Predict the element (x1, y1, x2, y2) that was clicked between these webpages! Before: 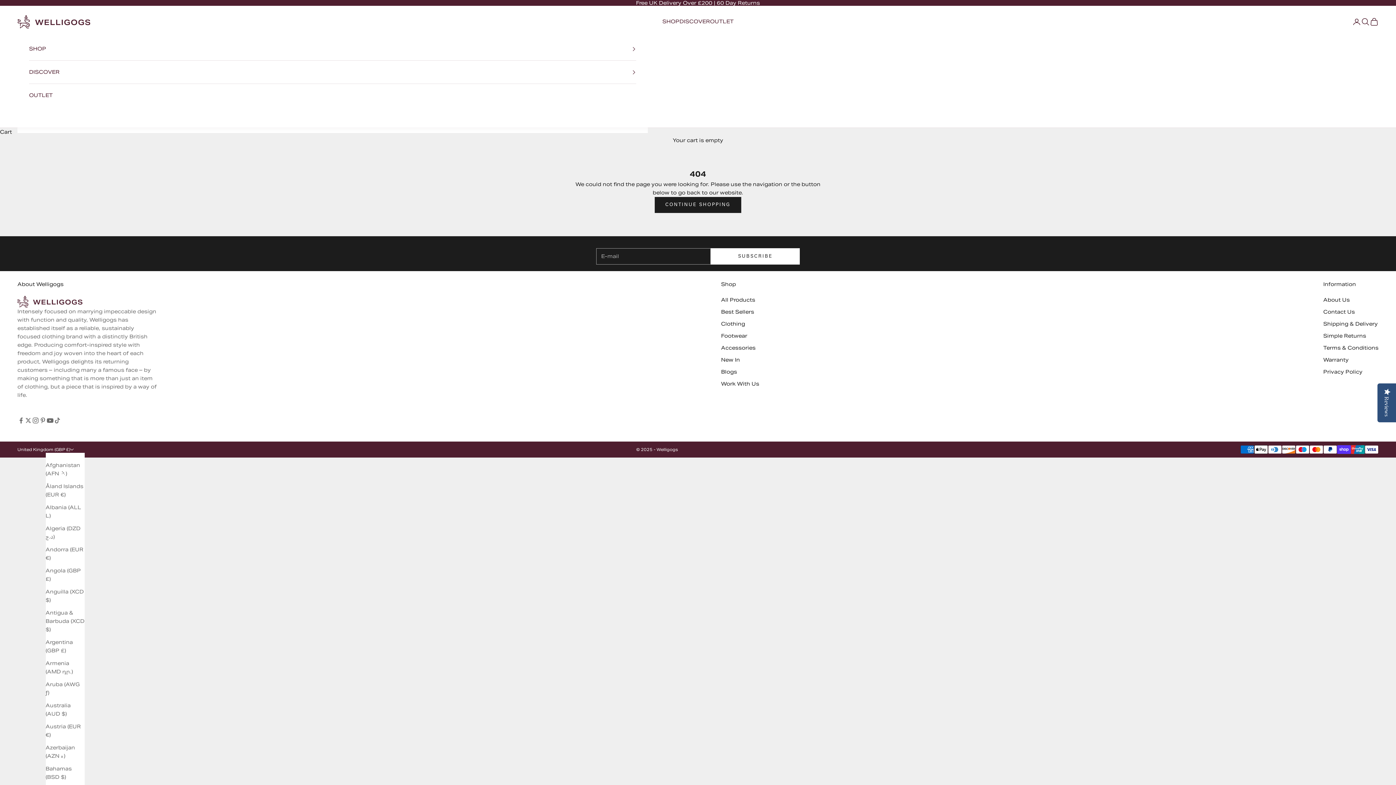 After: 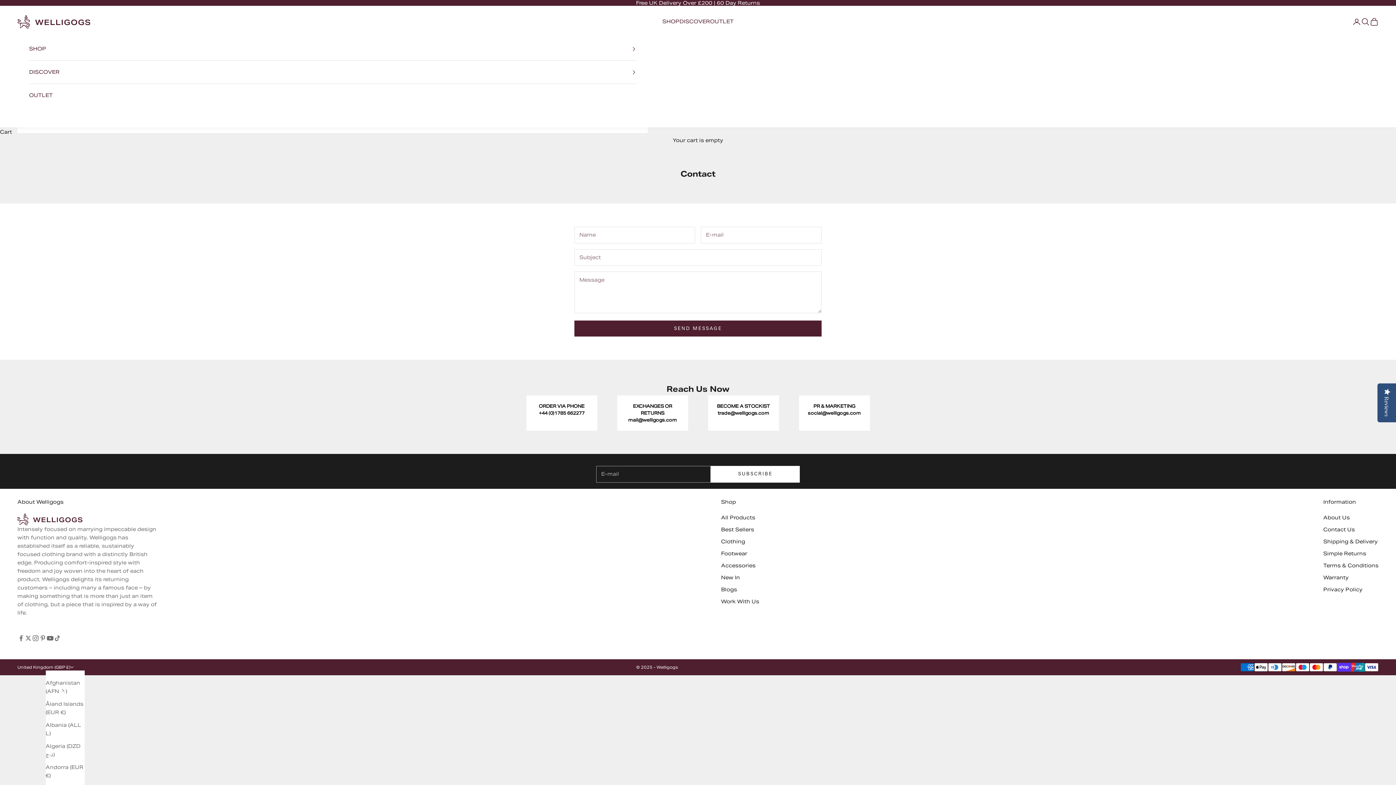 Action: label: Contact Us bbox: (1323, 308, 1355, 315)